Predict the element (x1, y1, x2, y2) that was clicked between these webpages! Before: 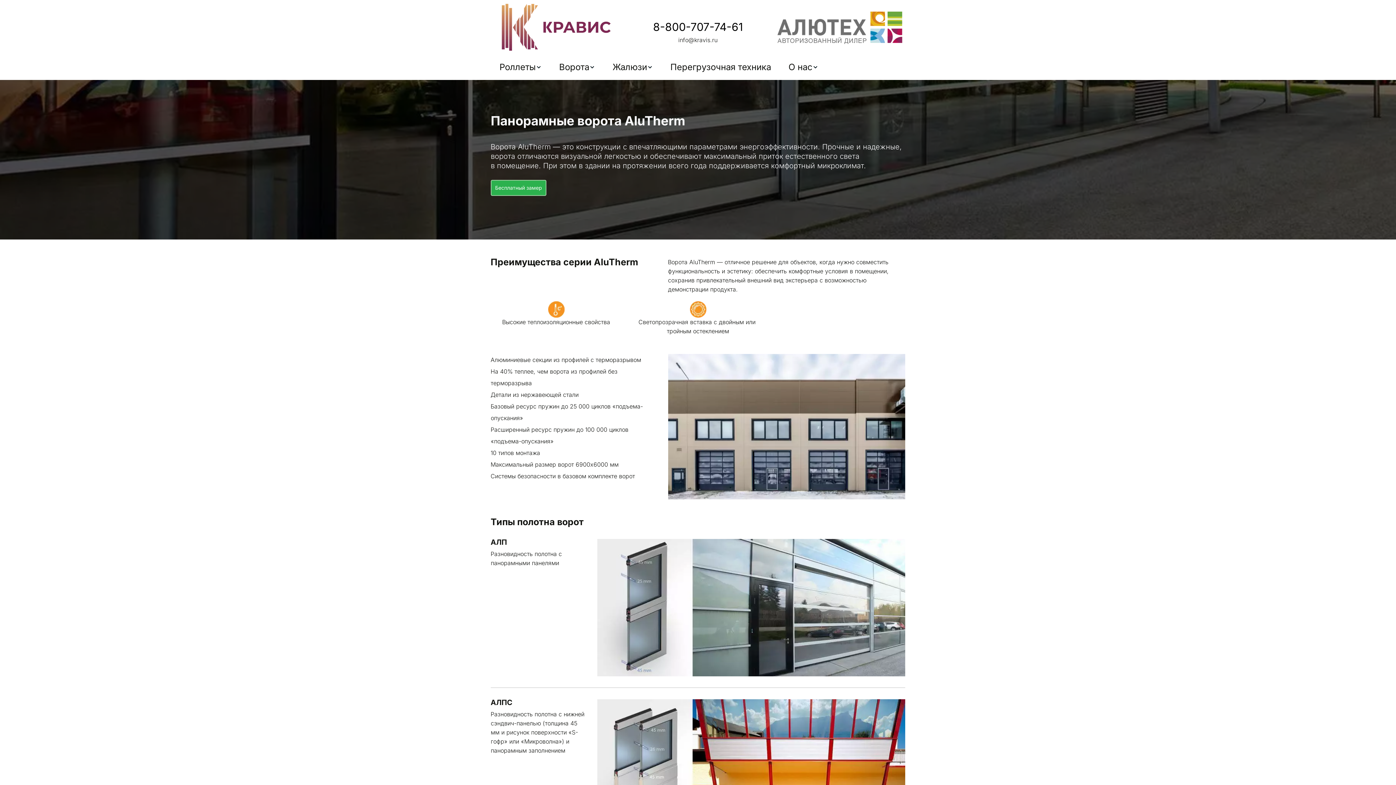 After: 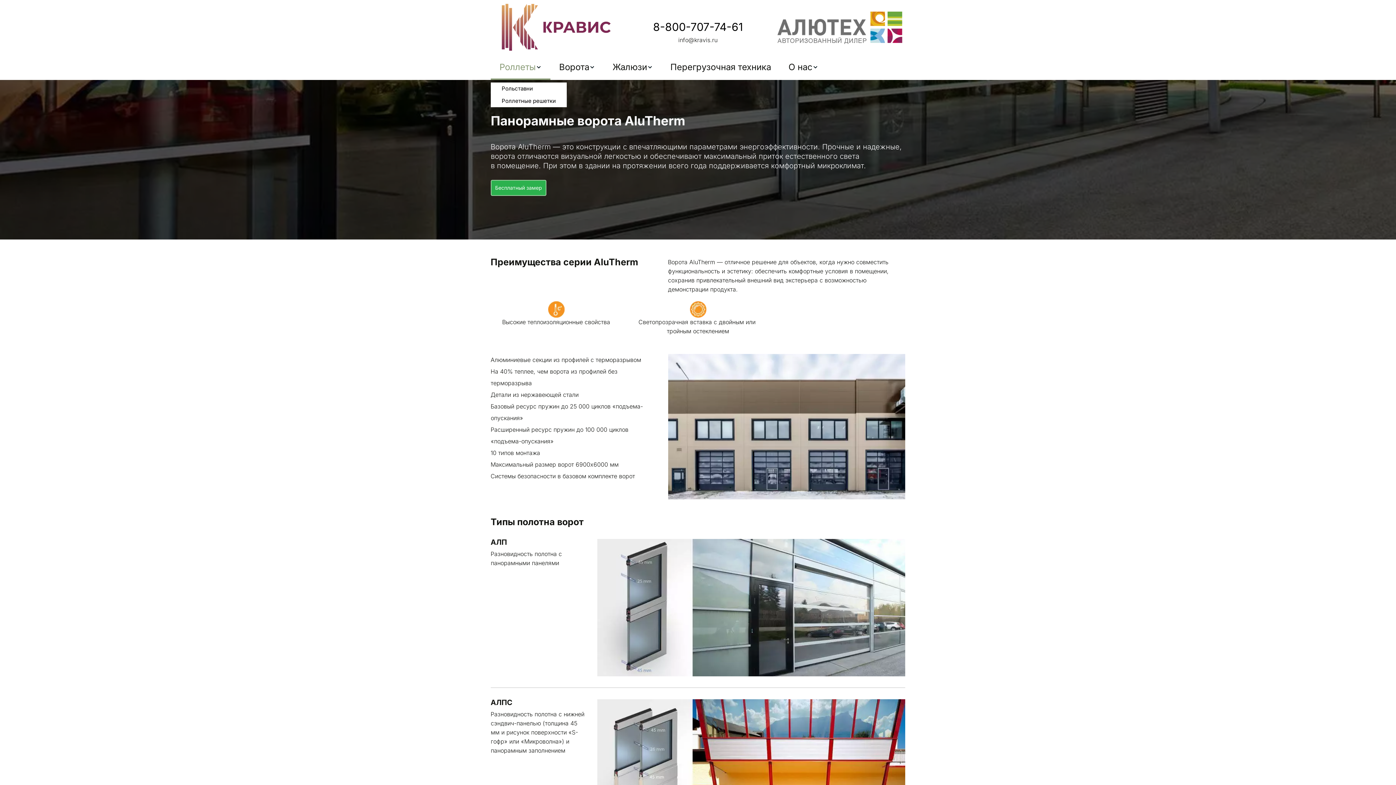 Action: label: Роллеты bbox: (490, 54, 550, 80)